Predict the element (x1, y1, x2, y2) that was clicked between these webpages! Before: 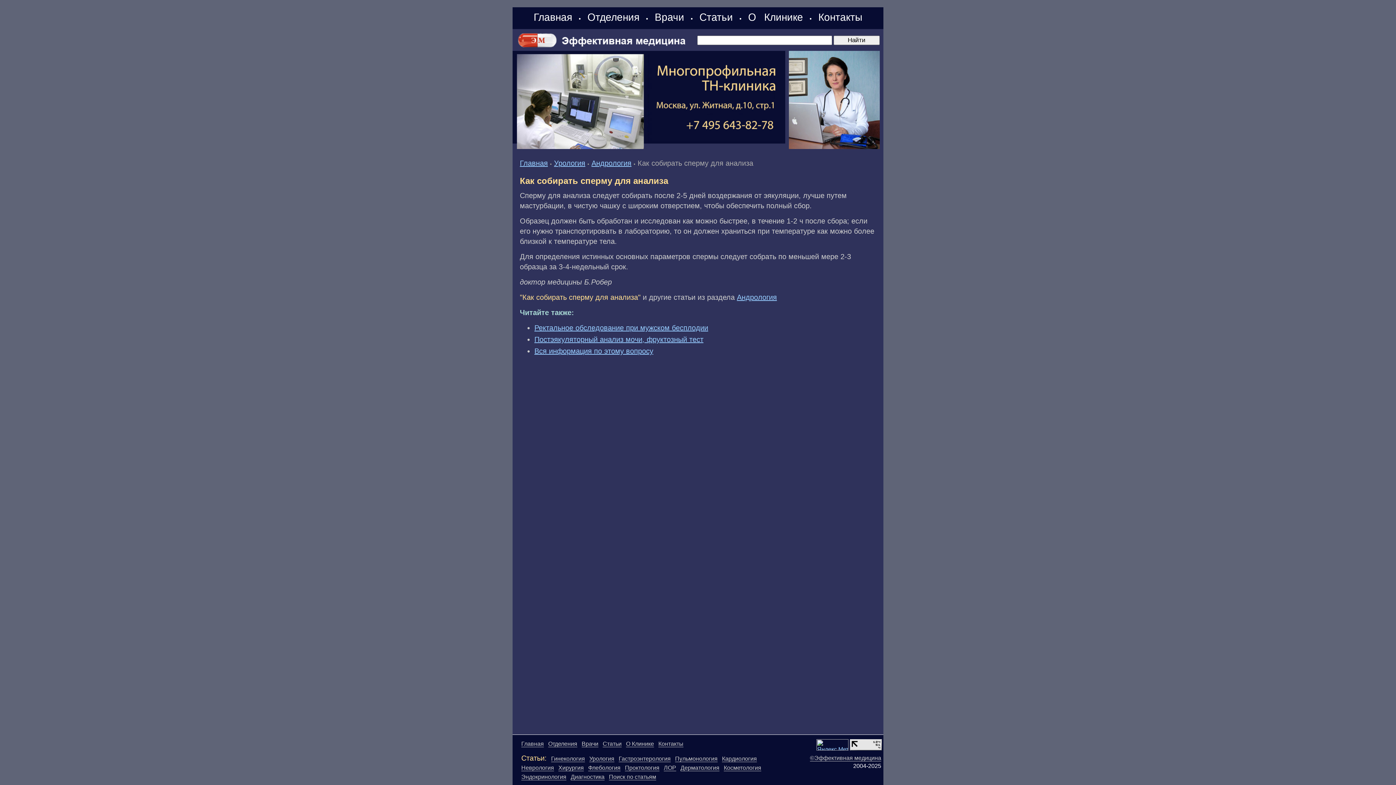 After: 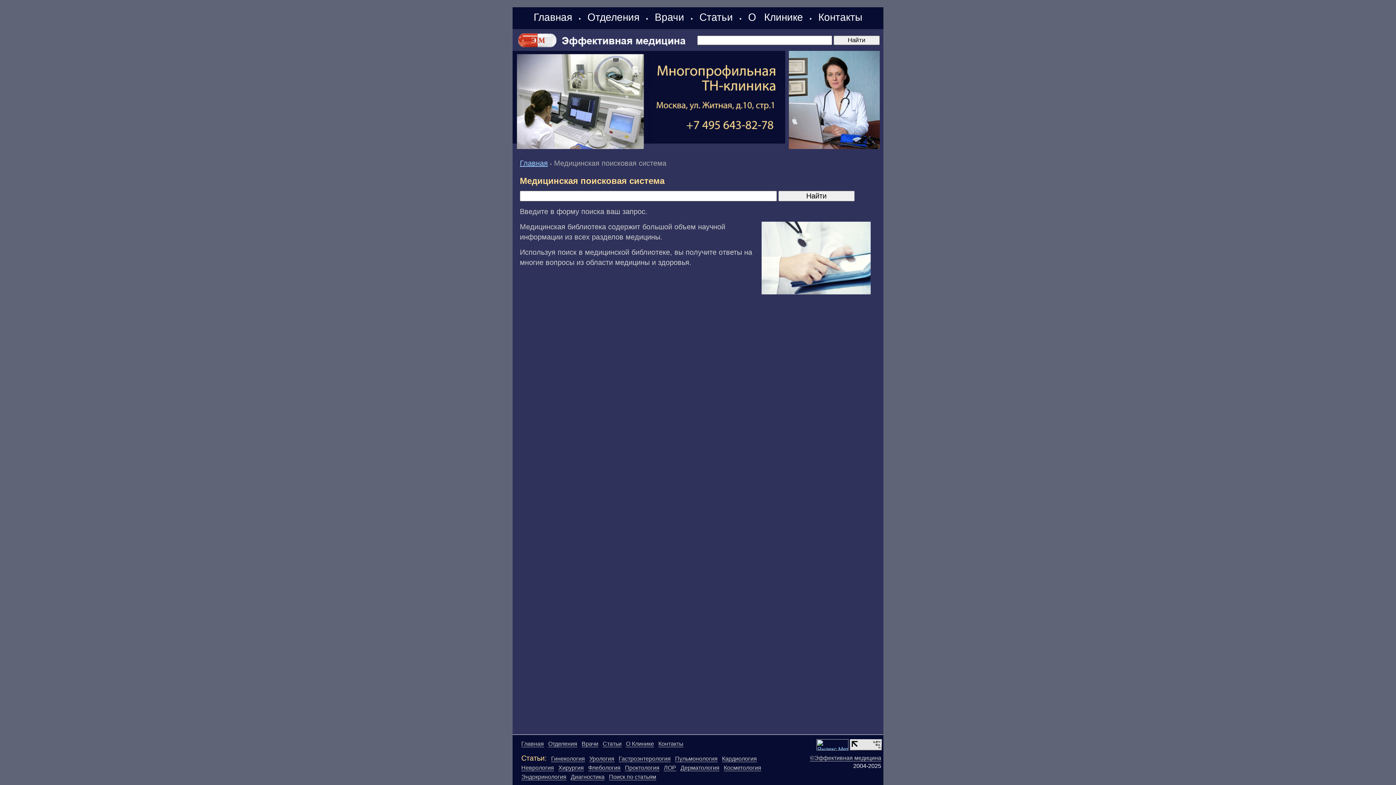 Action: label: Вся информация по этому вопросу bbox: (534, 347, 653, 355)